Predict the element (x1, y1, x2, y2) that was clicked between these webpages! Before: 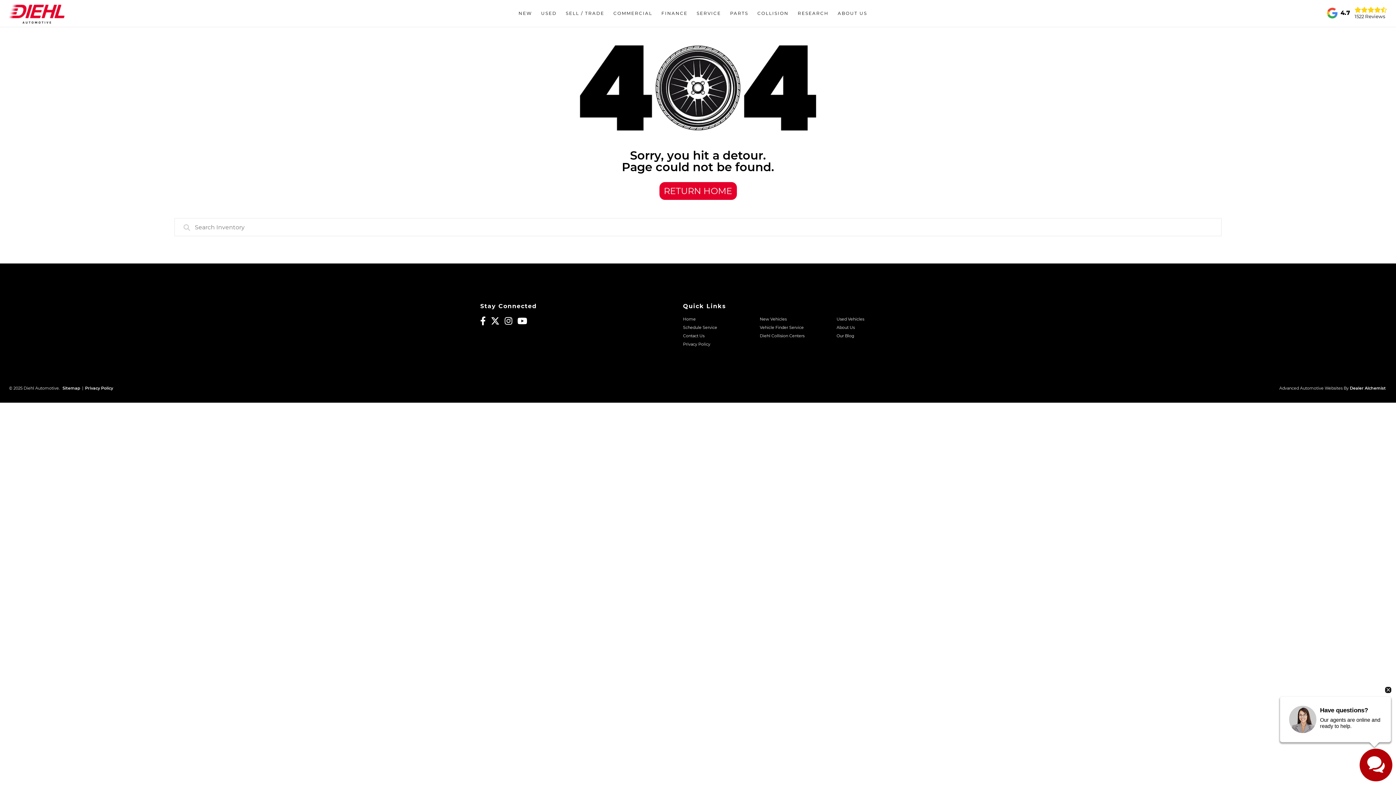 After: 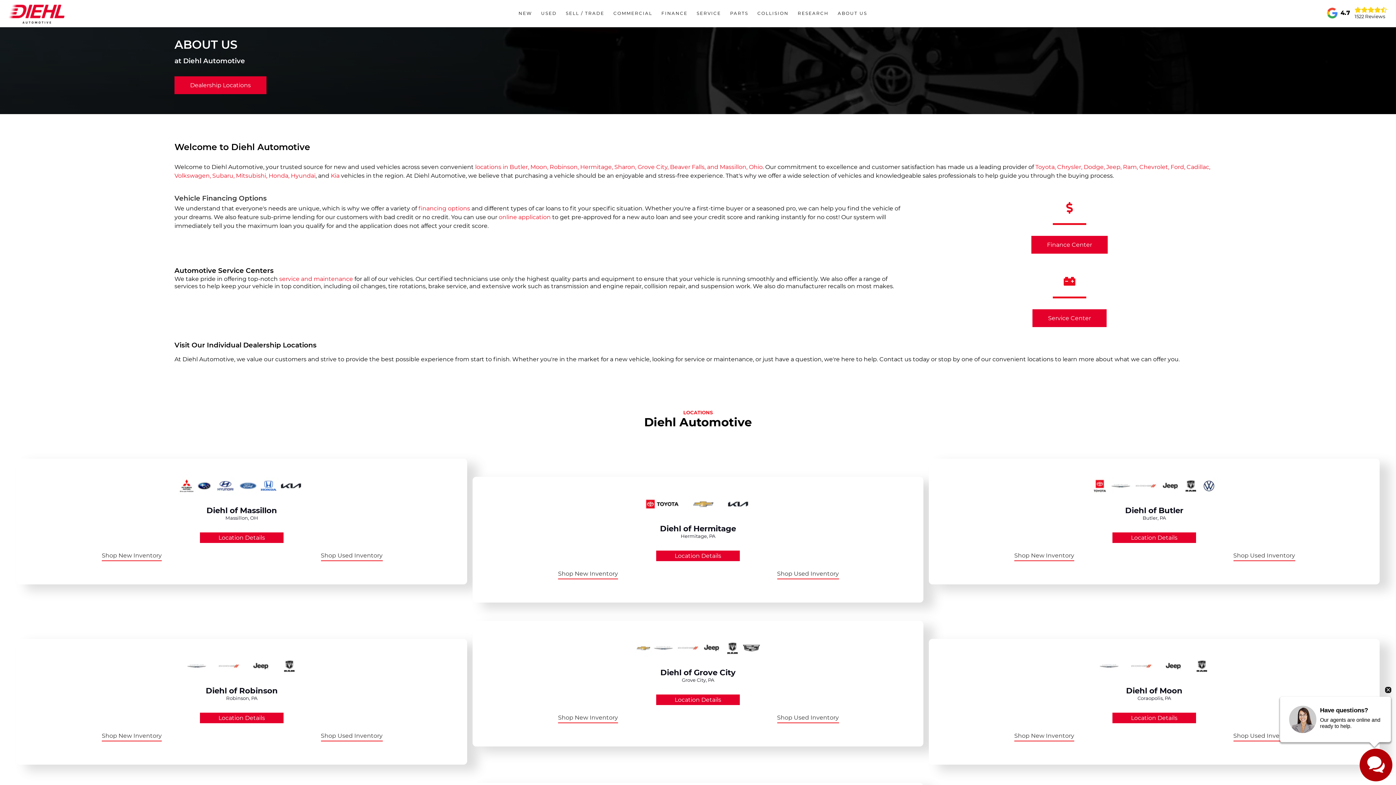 Action: label: About Us bbox: (836, 325, 854, 330)